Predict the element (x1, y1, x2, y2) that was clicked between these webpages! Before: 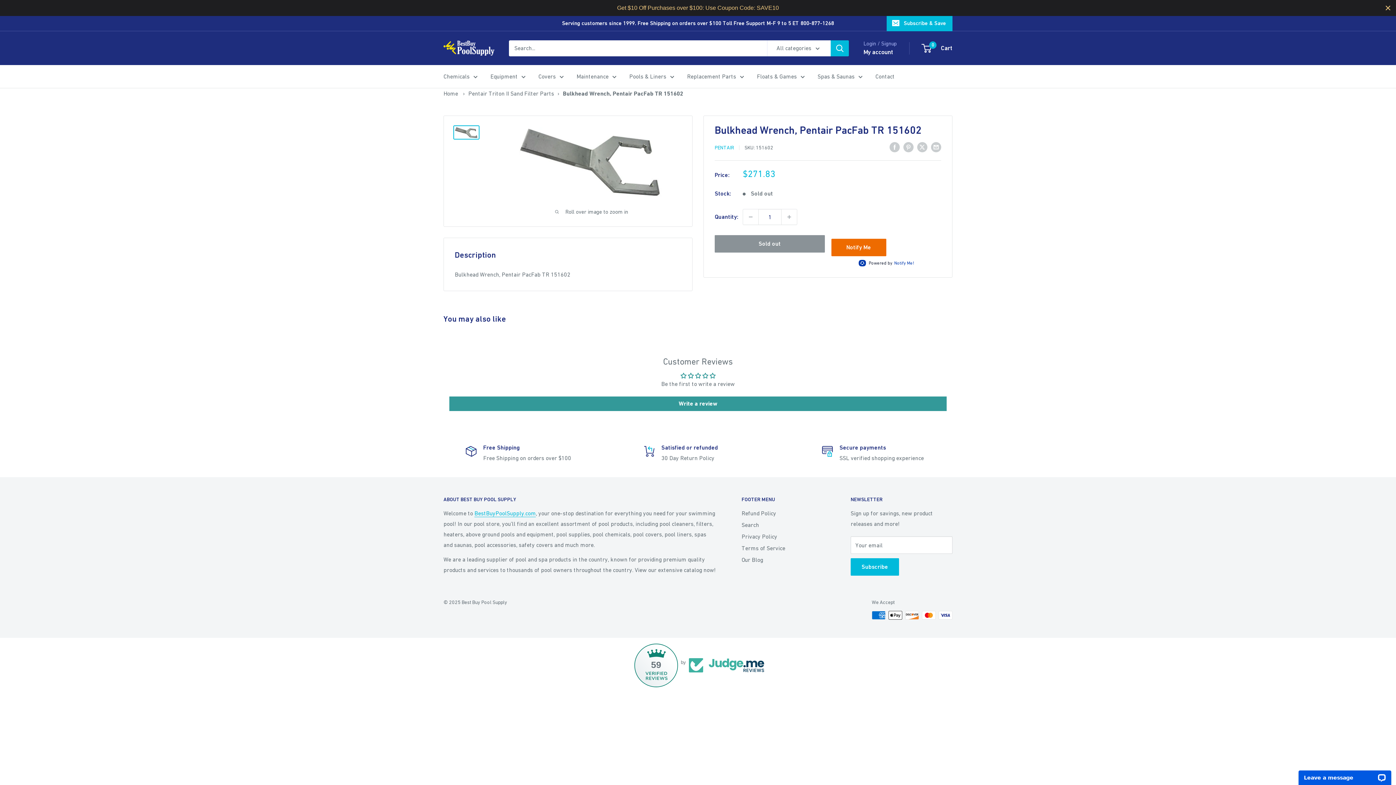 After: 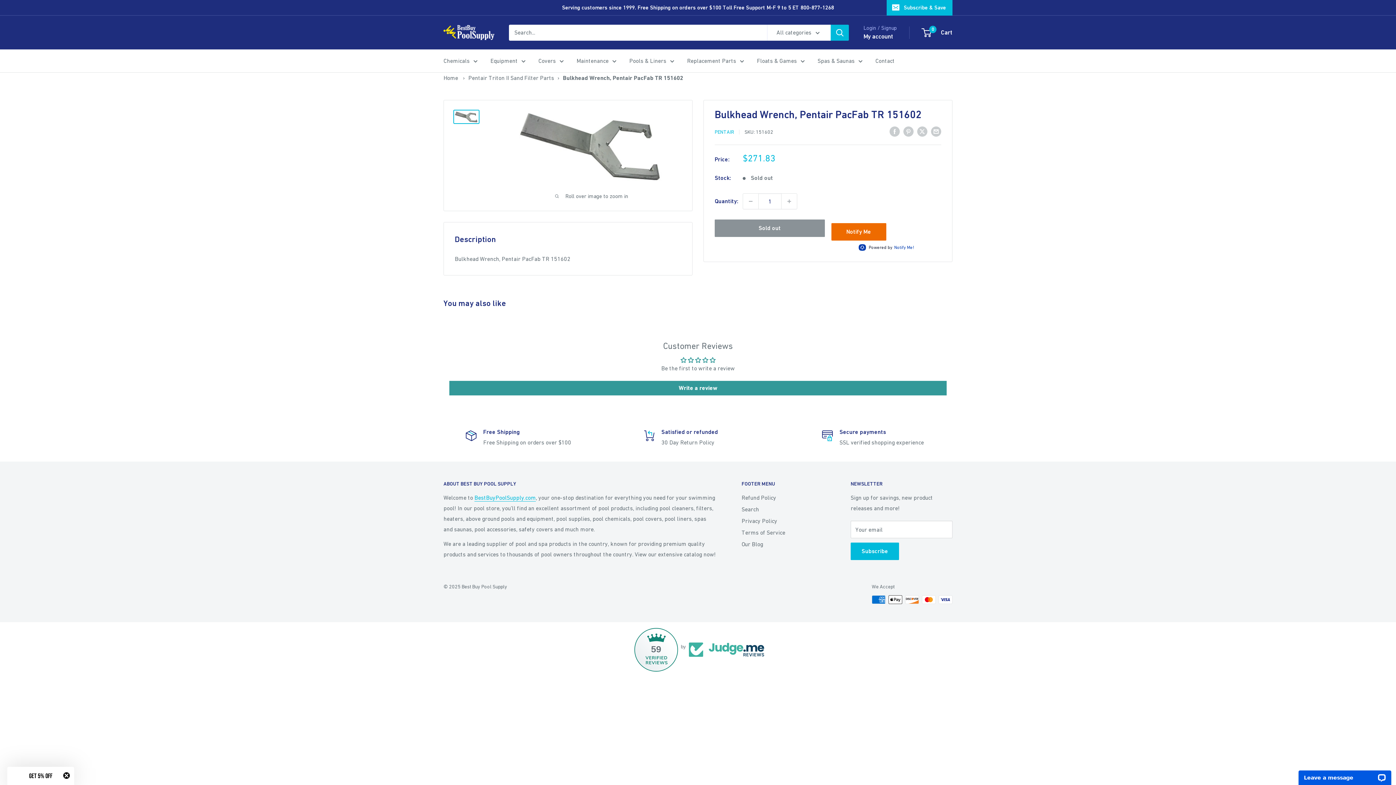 Action: label: Close bbox: (1384, 3, 1392, 12)